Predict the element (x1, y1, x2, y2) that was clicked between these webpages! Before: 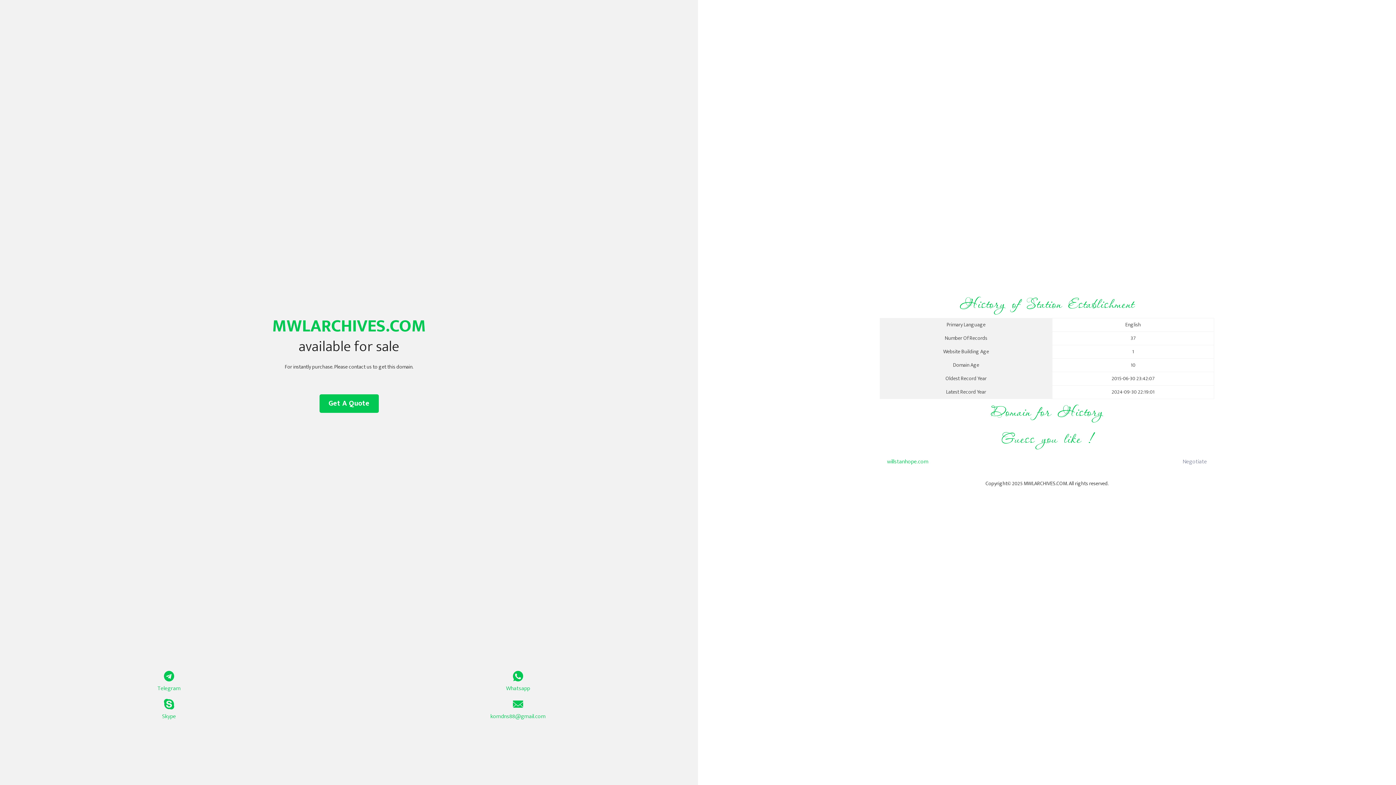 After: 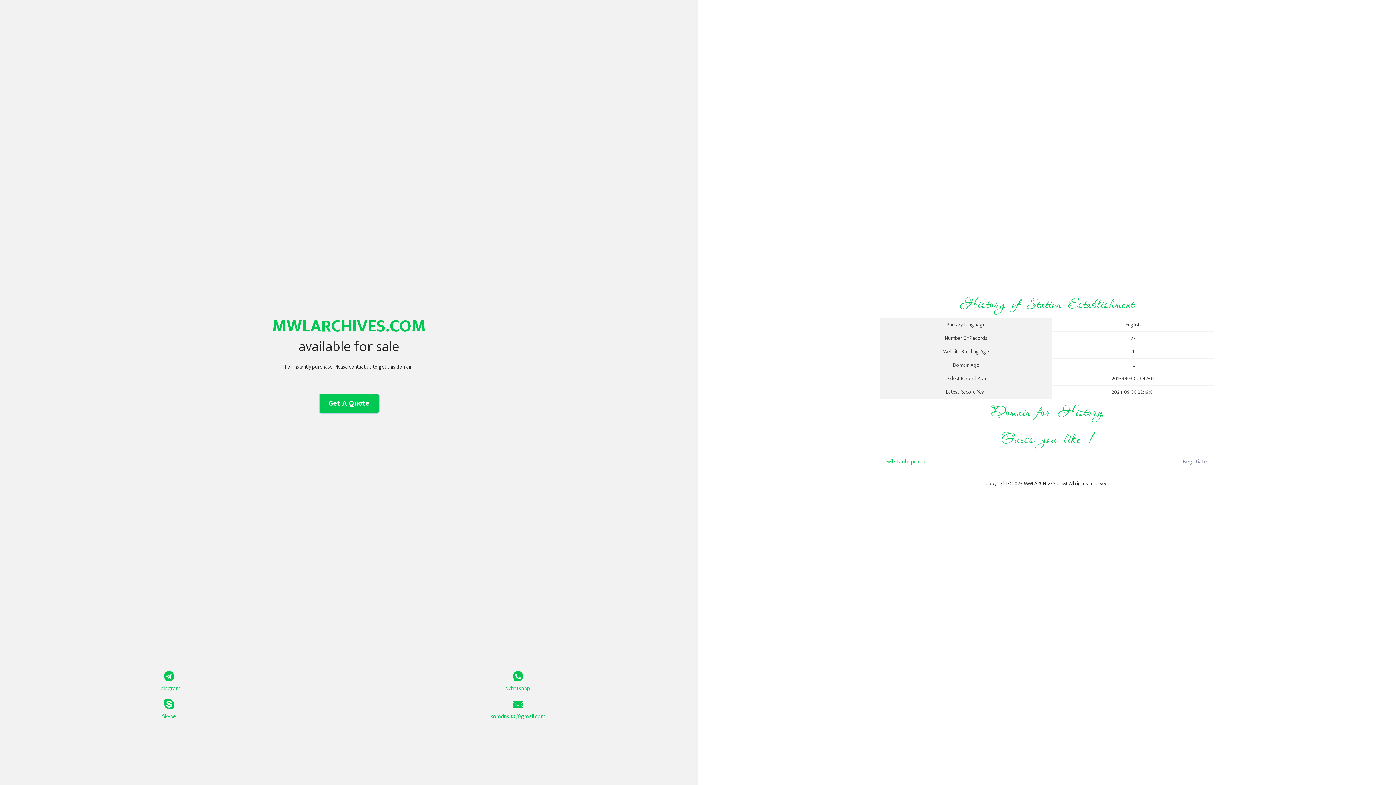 Action: label: Get A Quote bbox: (319, 394, 378, 413)